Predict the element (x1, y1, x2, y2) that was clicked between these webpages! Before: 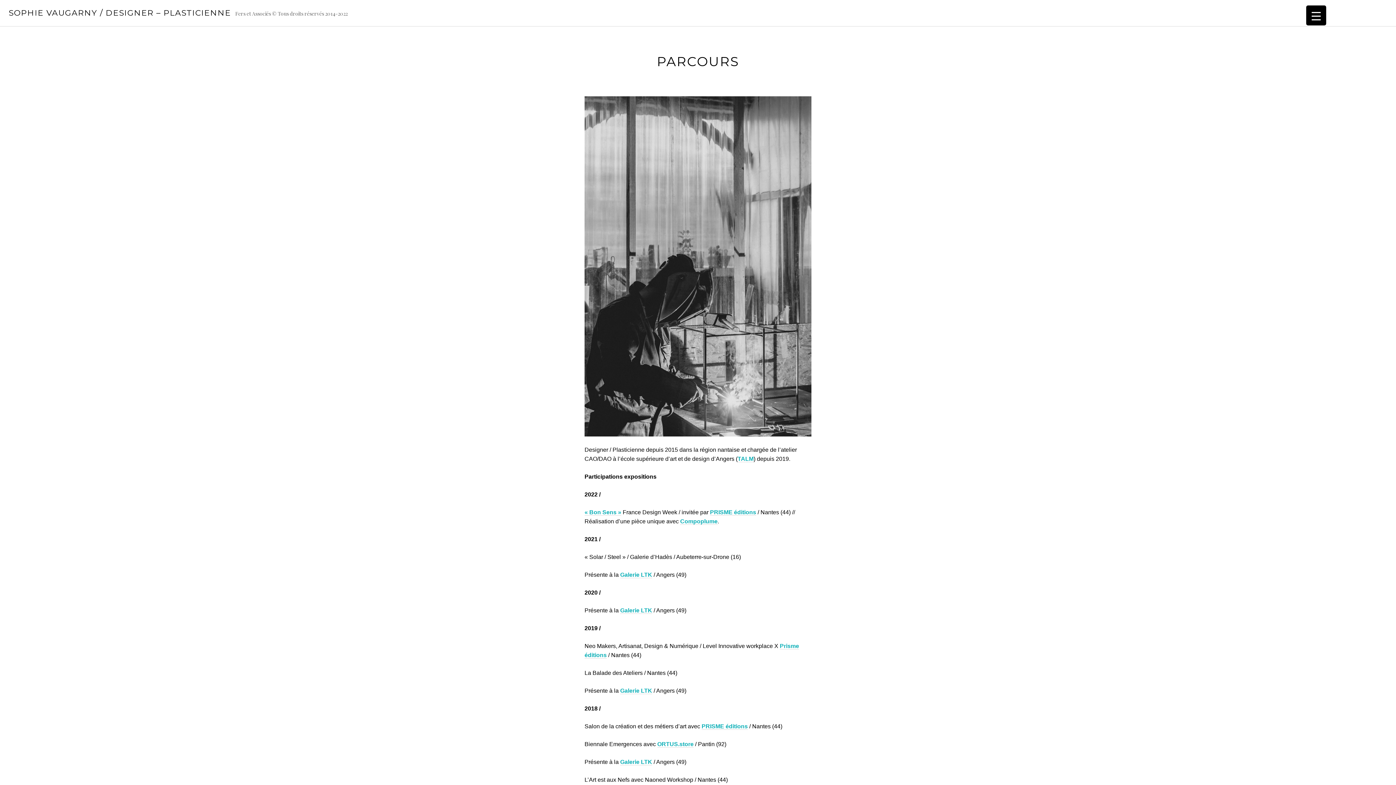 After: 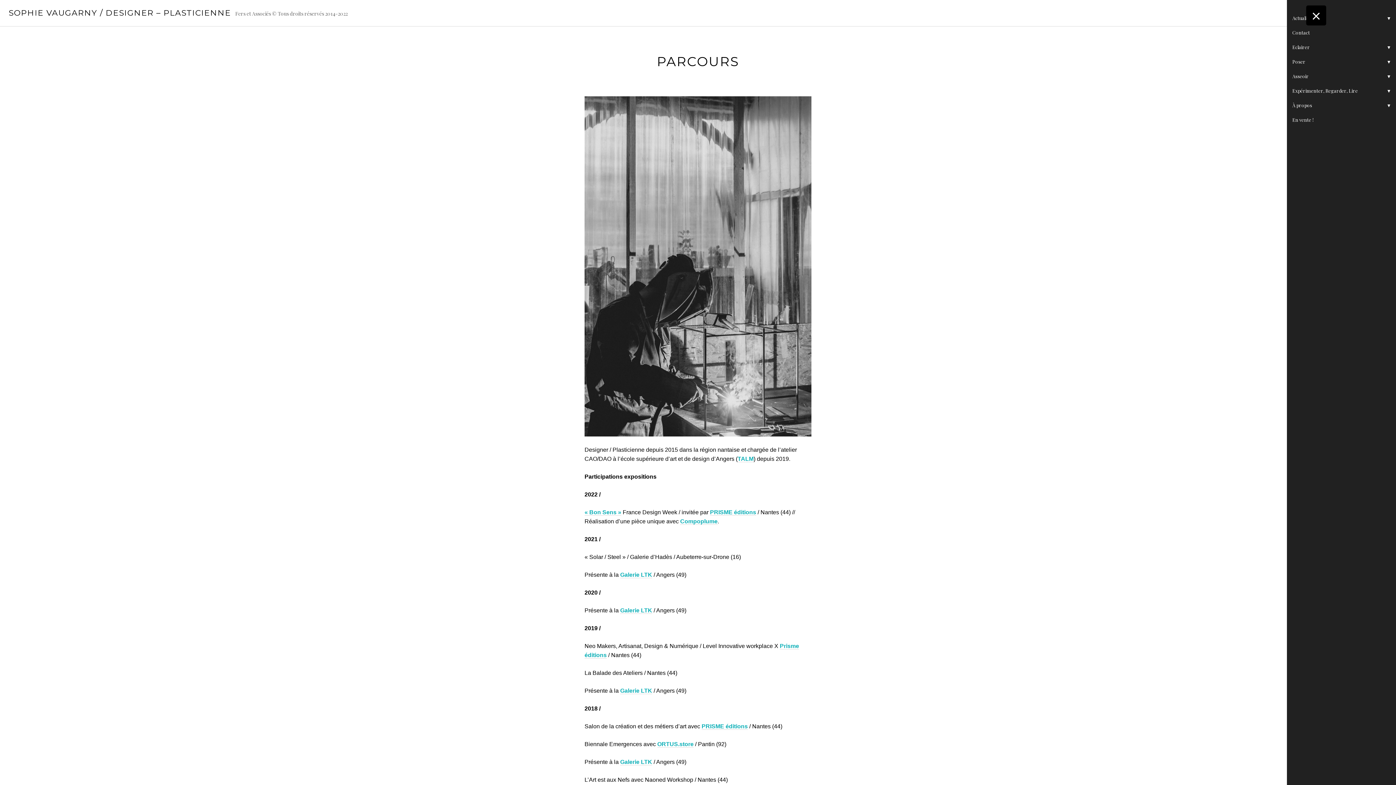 Action: bbox: (1306, 5, 1326, 25) label: Menu Trigger